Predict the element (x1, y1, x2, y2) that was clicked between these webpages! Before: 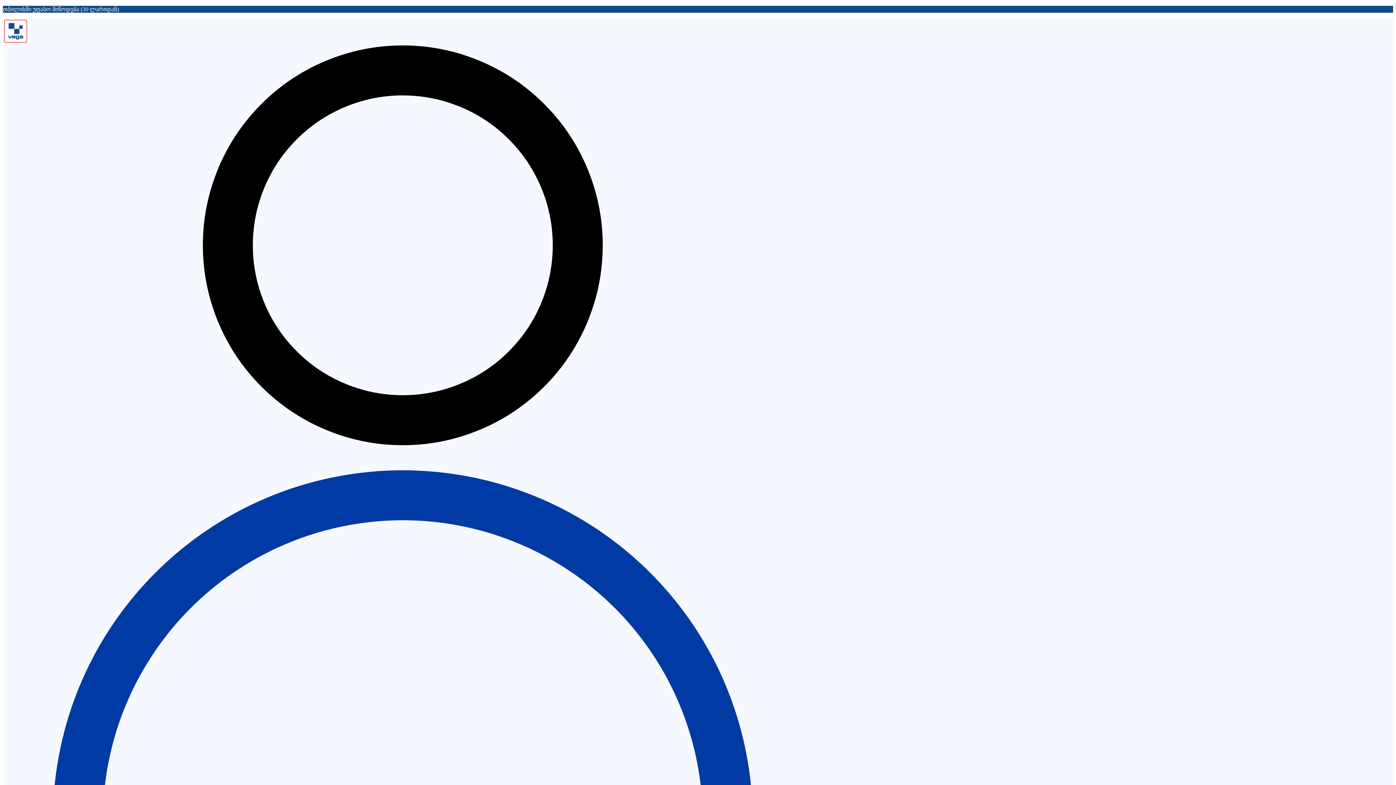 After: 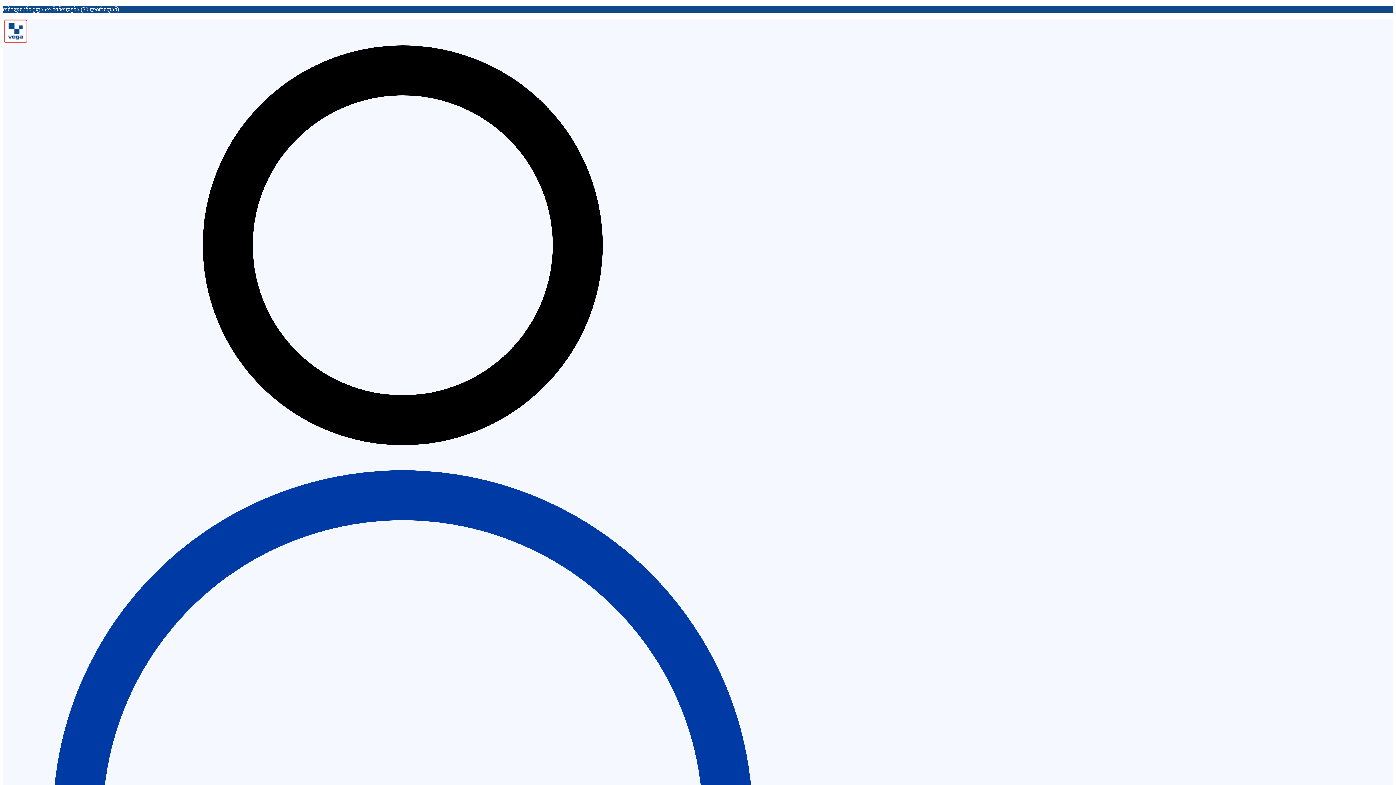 Action: bbox: (2, 38, 28, 45)